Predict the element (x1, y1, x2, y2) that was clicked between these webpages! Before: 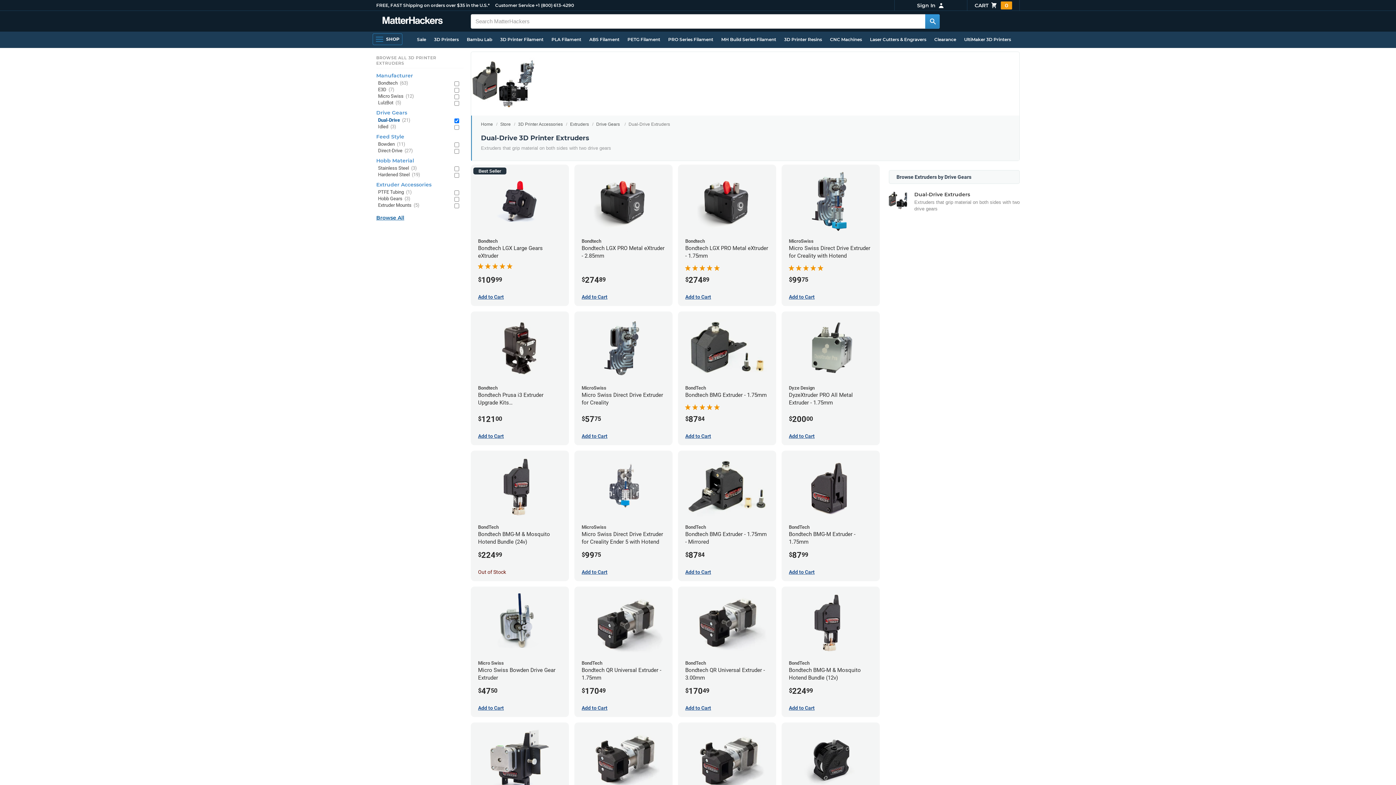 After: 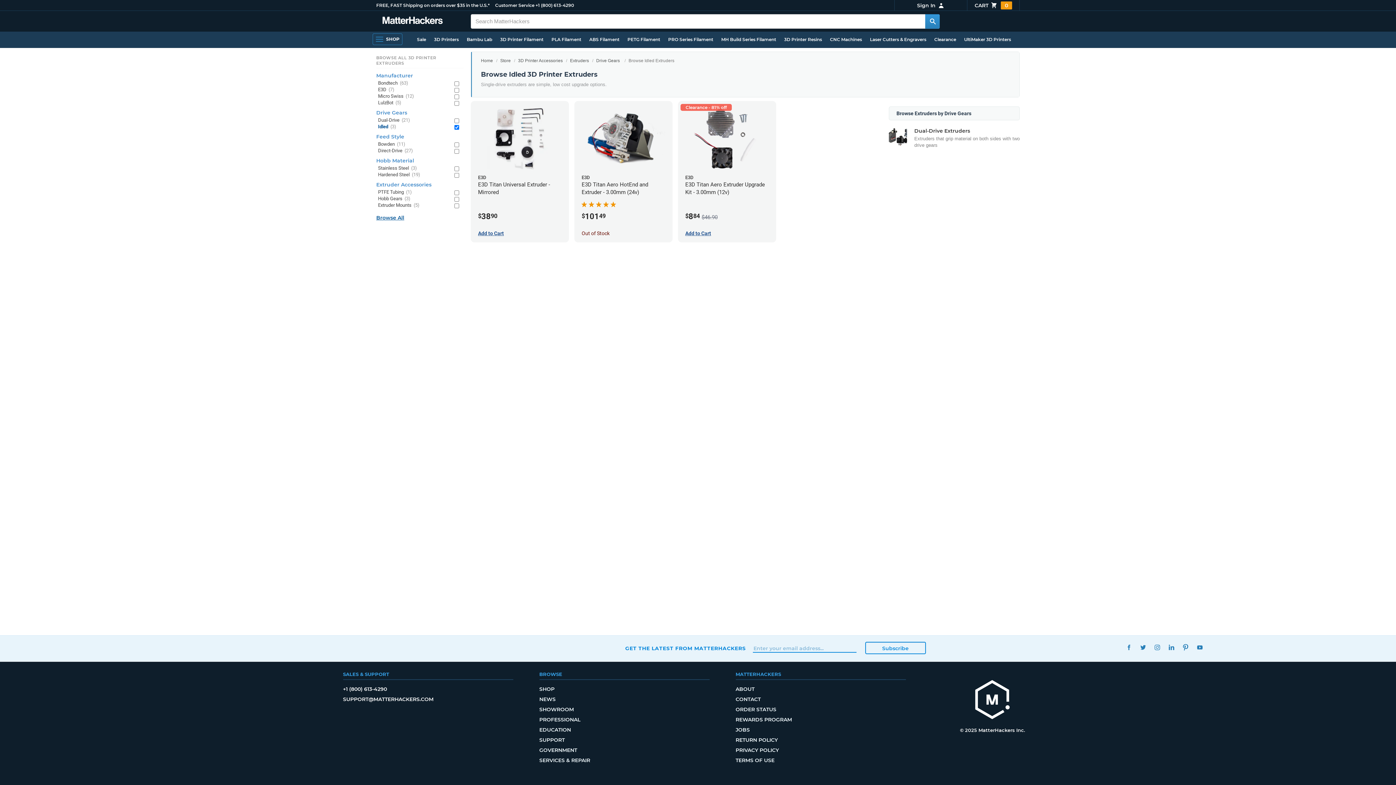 Action: bbox: (378, 123, 449, 130) label: Idled (3)